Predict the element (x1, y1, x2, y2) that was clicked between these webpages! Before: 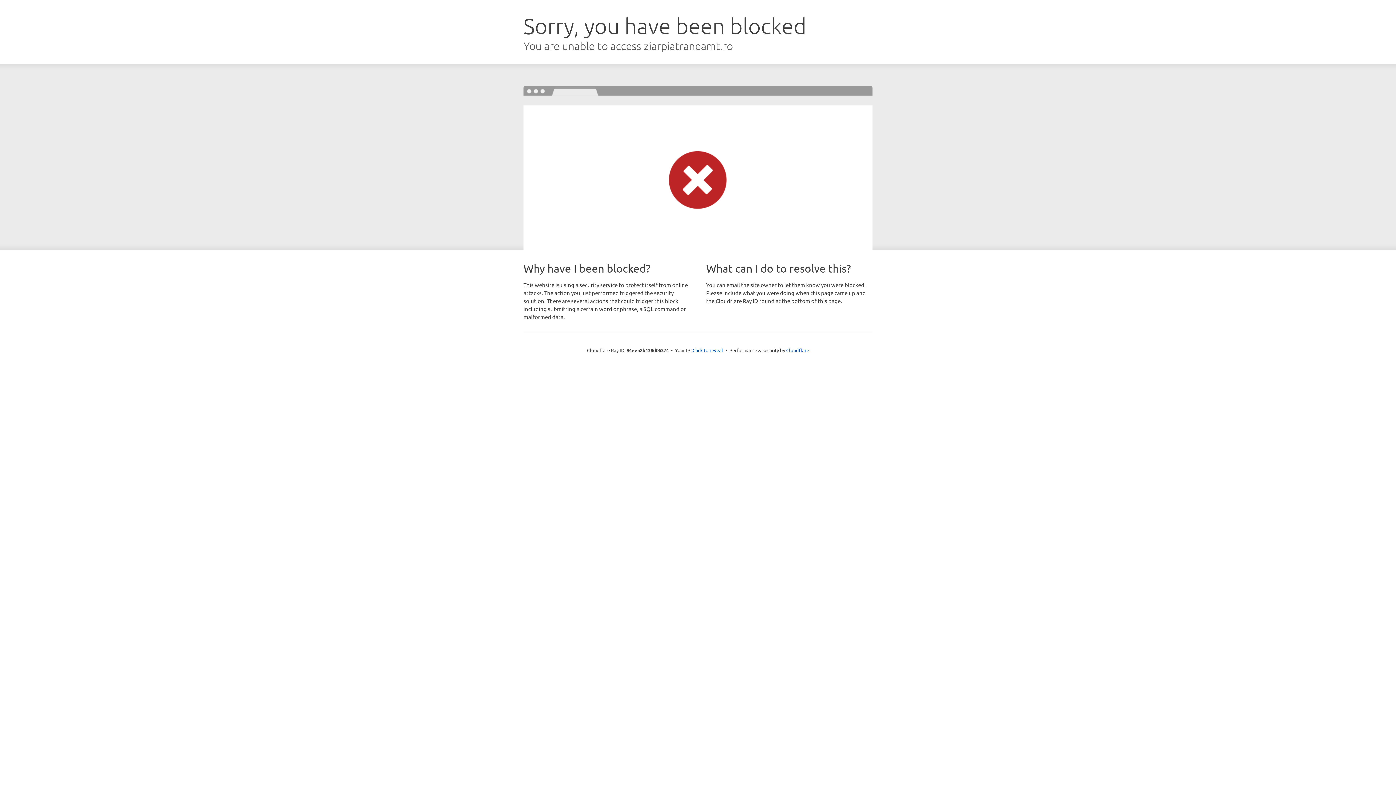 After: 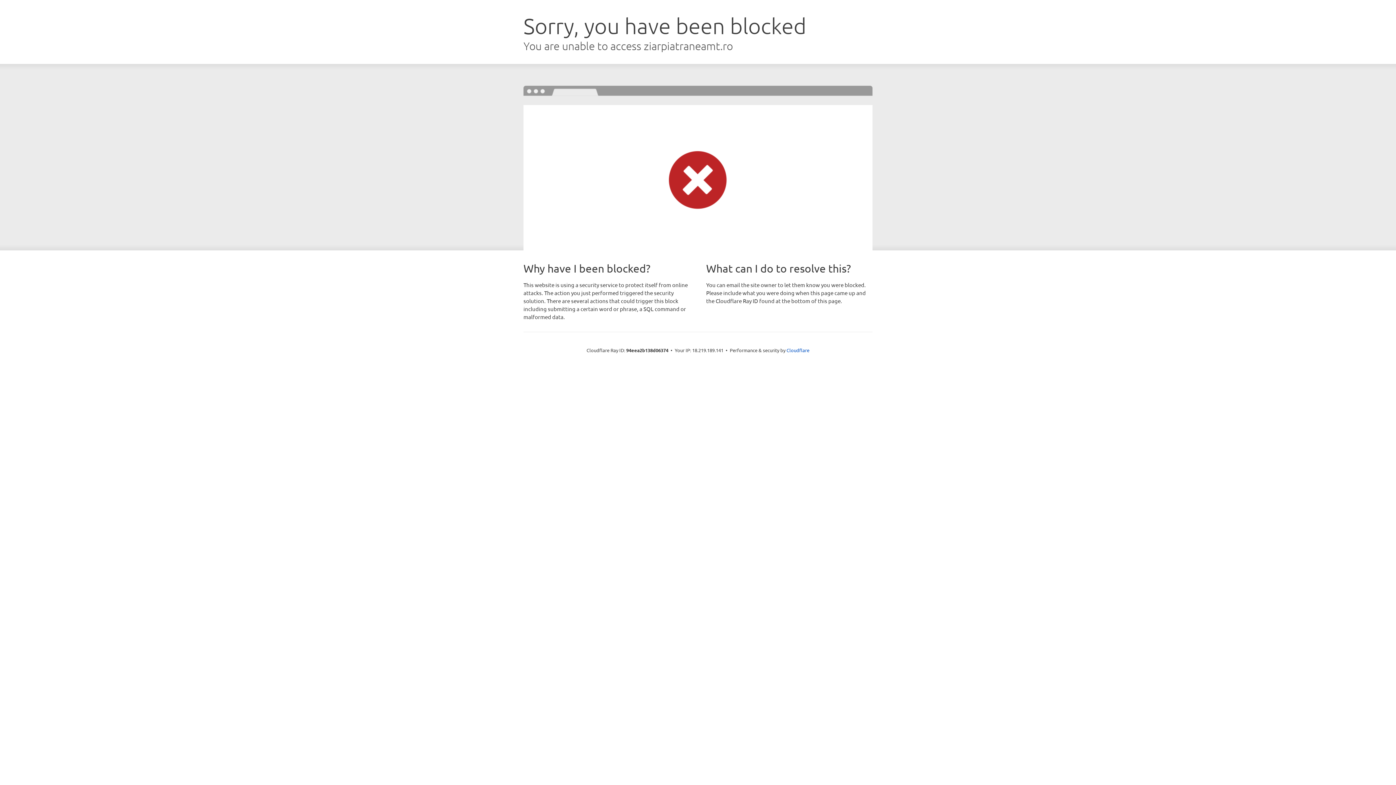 Action: bbox: (692, 346, 723, 353) label: Click to reveal